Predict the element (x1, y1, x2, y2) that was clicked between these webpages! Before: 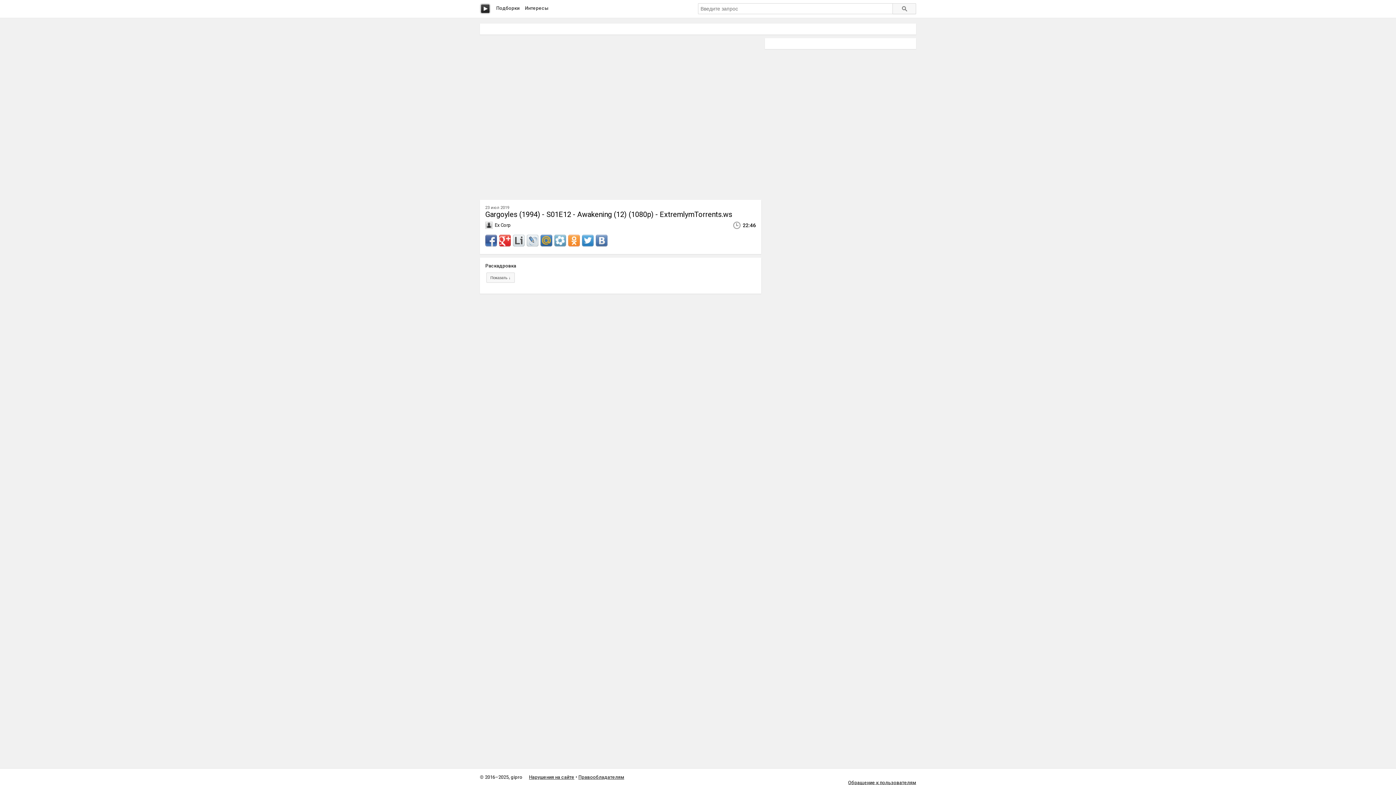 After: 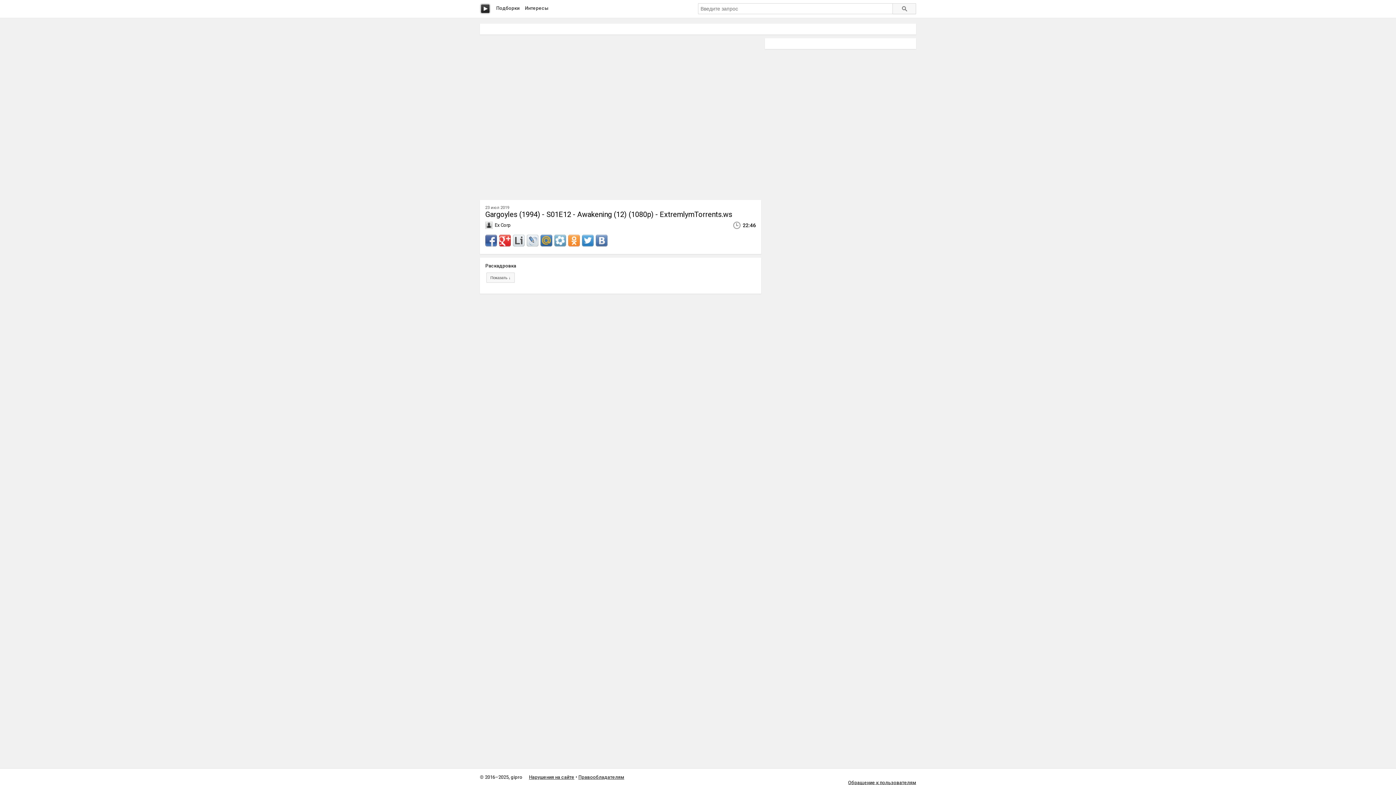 Action: bbox: (540, 235, 552, 246)